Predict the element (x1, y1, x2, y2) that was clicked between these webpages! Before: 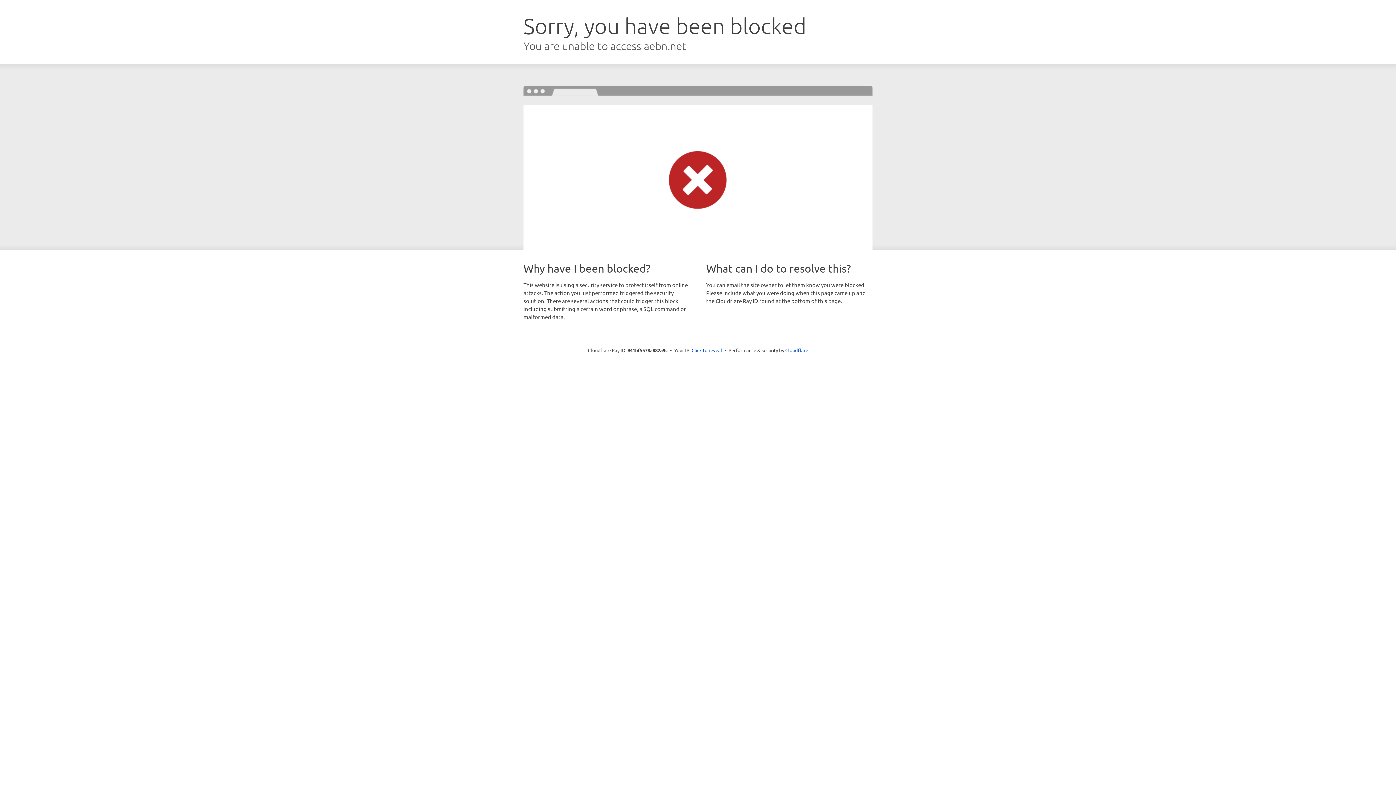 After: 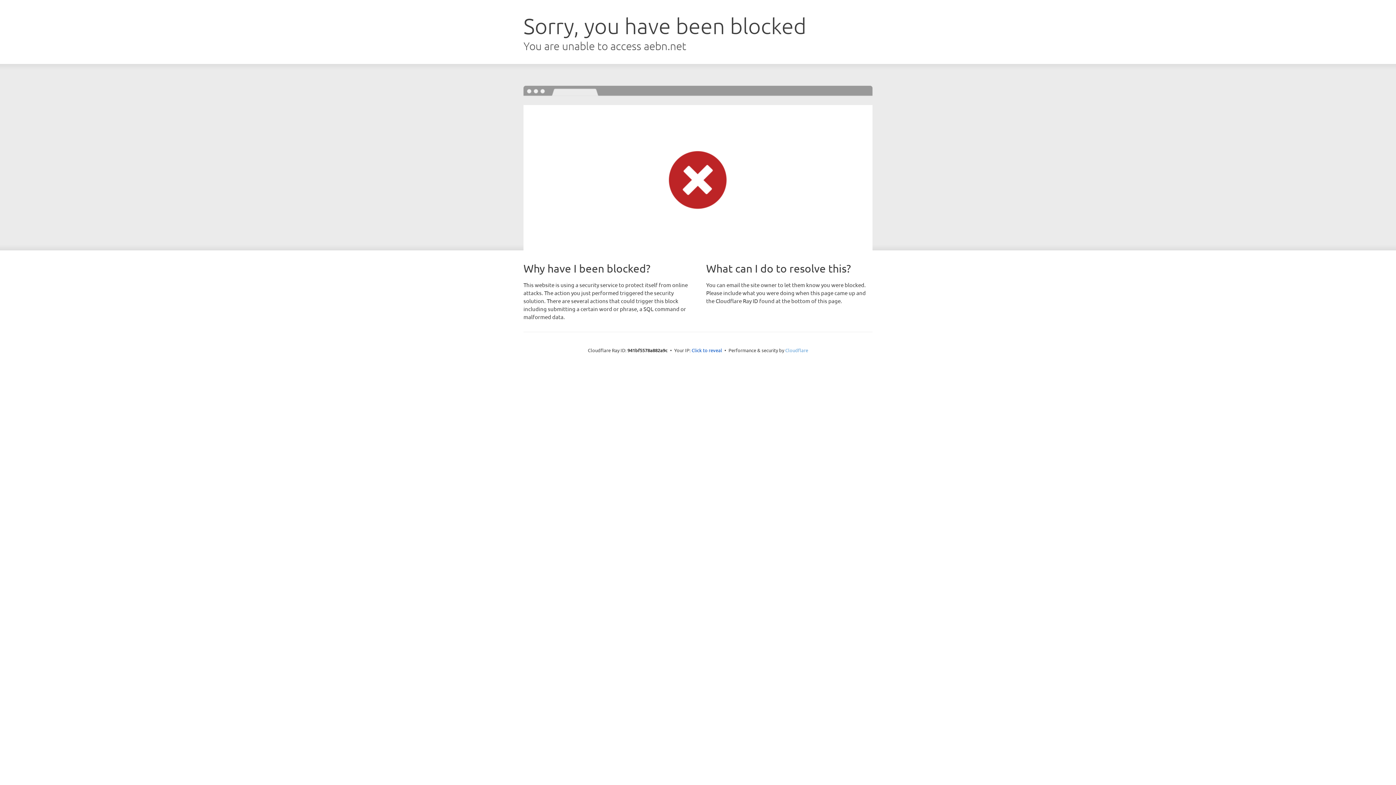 Action: bbox: (785, 347, 808, 353) label: Cloudflare